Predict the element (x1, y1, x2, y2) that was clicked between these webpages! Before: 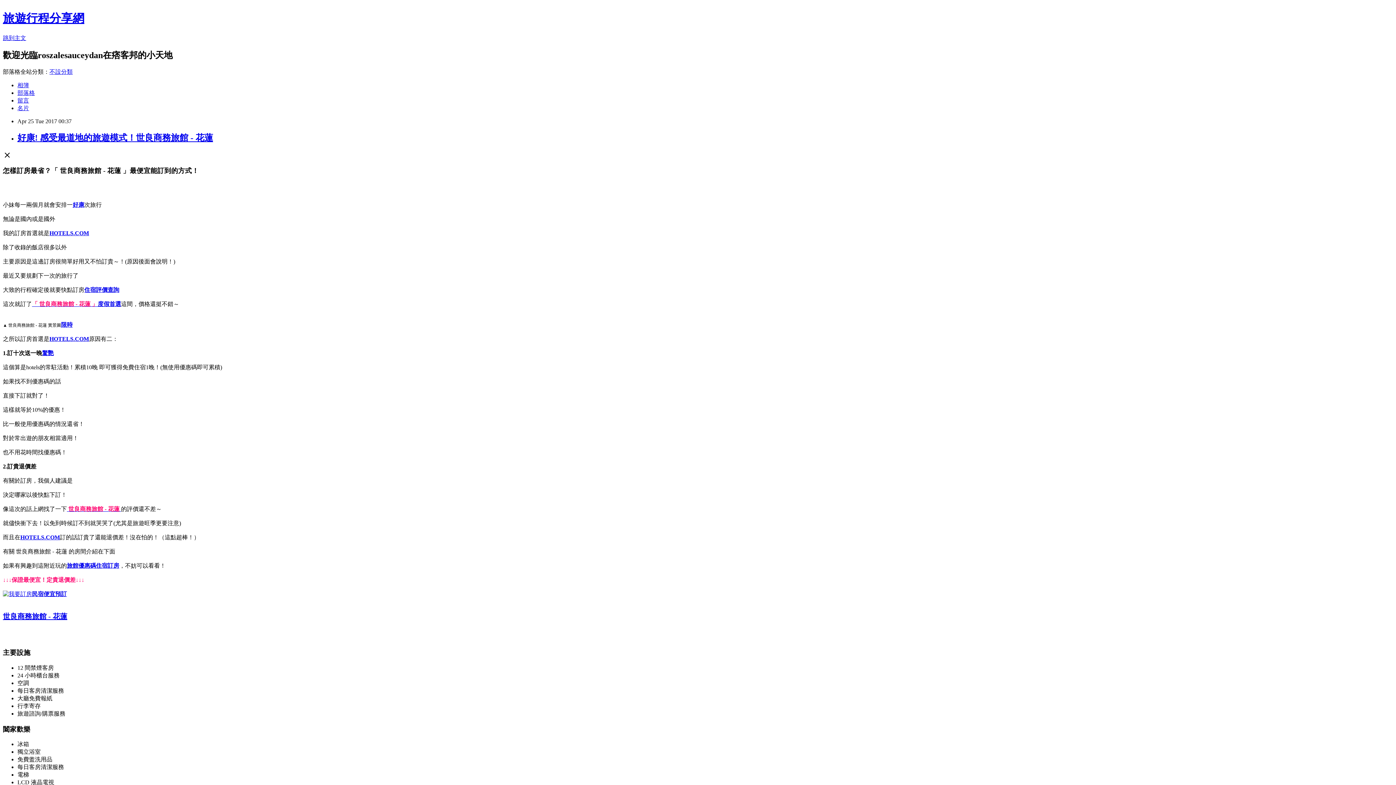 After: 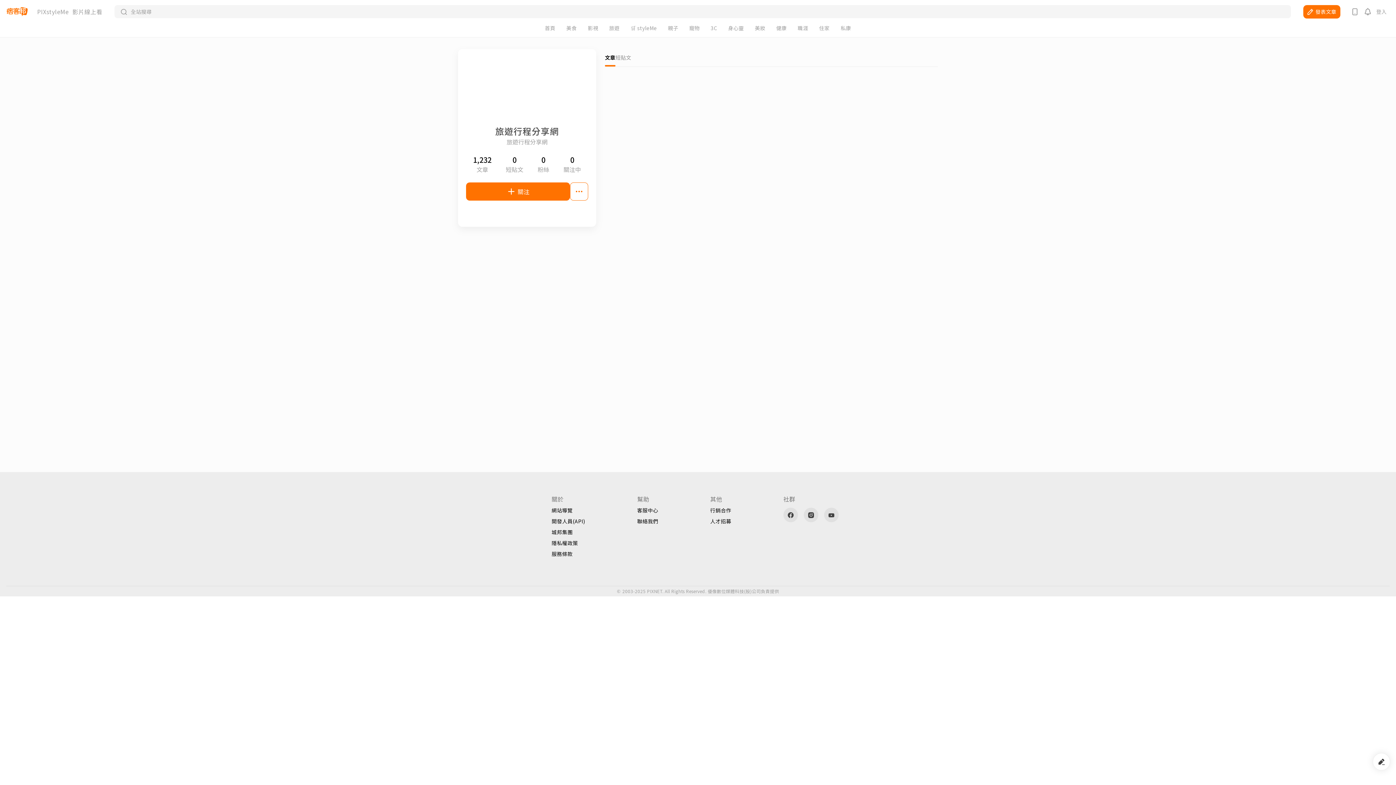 Action: bbox: (17, 104, 29, 111) label: 名片